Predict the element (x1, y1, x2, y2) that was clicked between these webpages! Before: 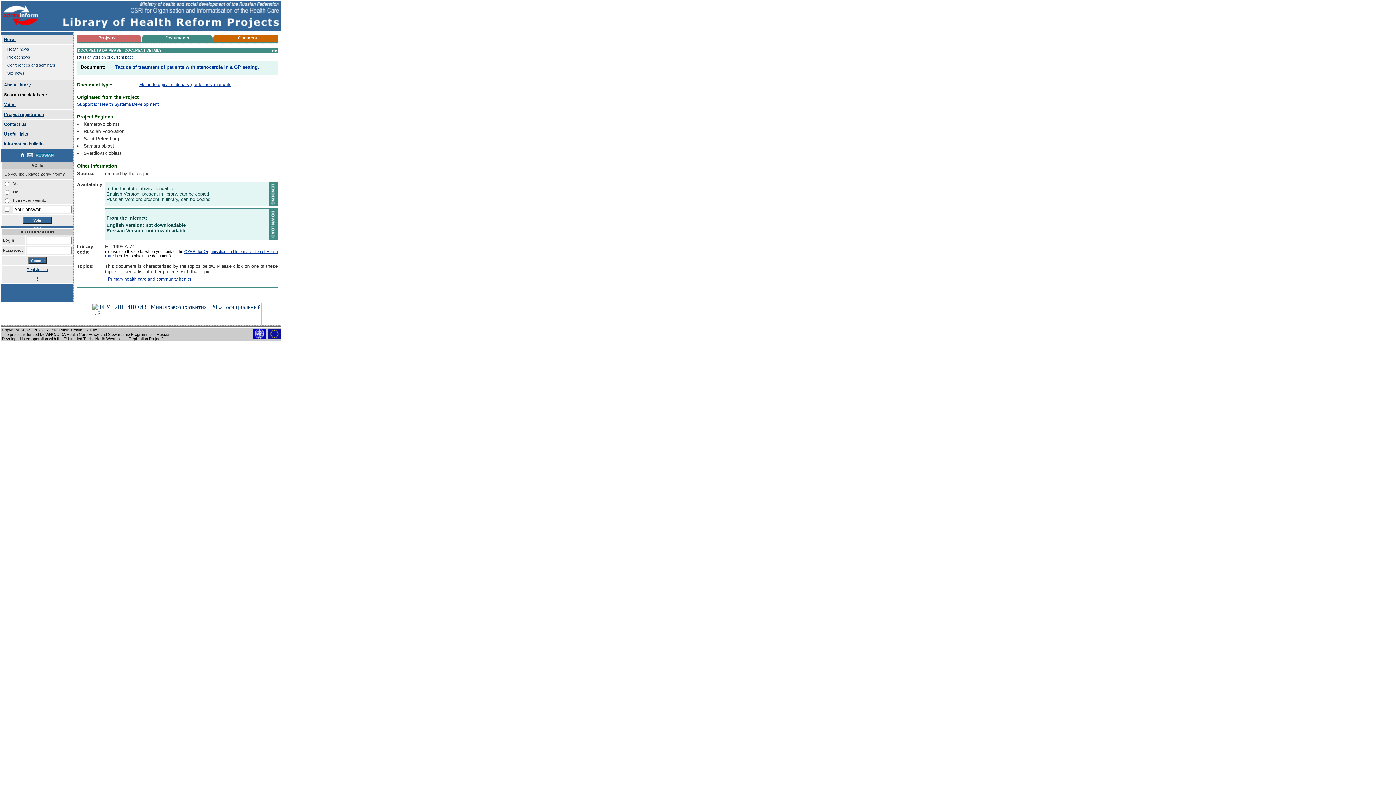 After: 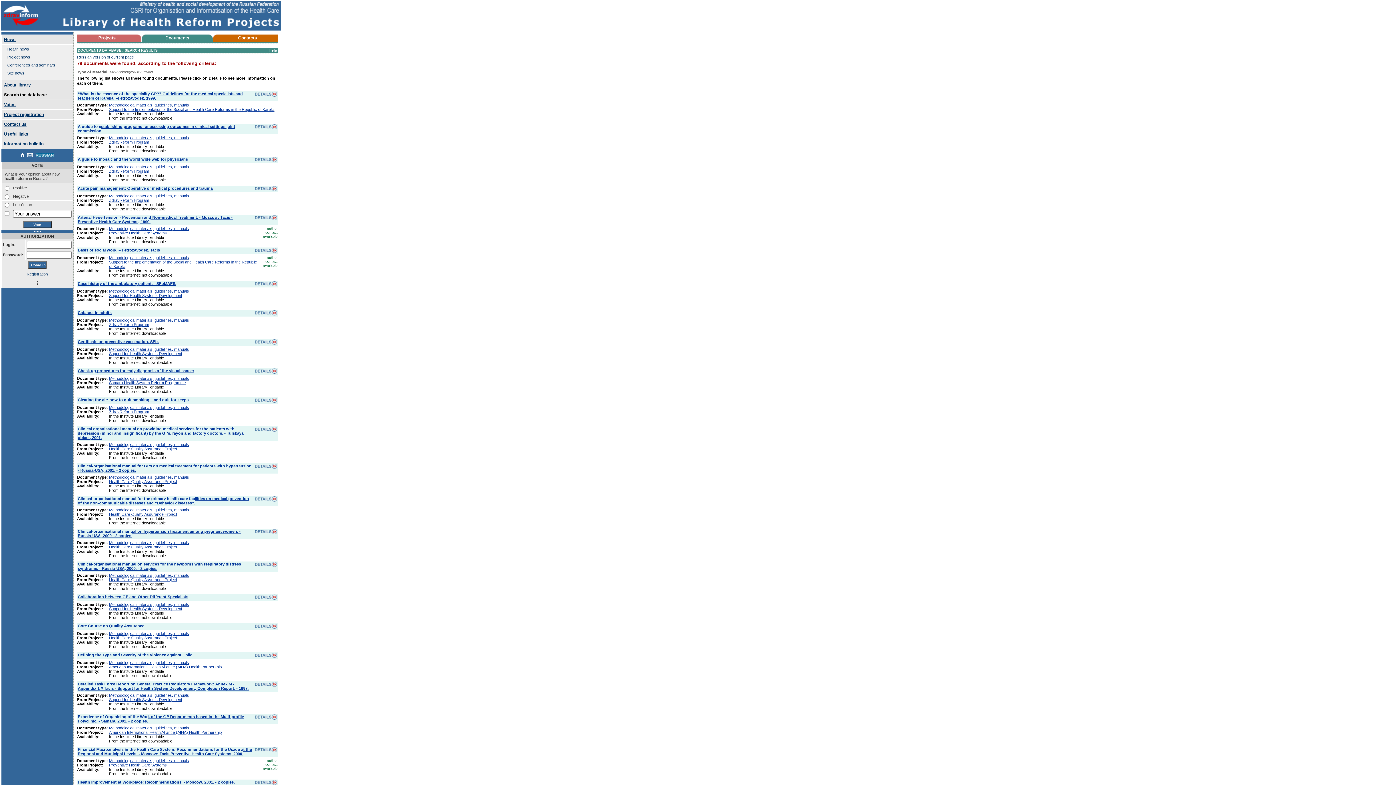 Action: bbox: (139, 82, 231, 87) label: Methodological materials, guidelines, manuals